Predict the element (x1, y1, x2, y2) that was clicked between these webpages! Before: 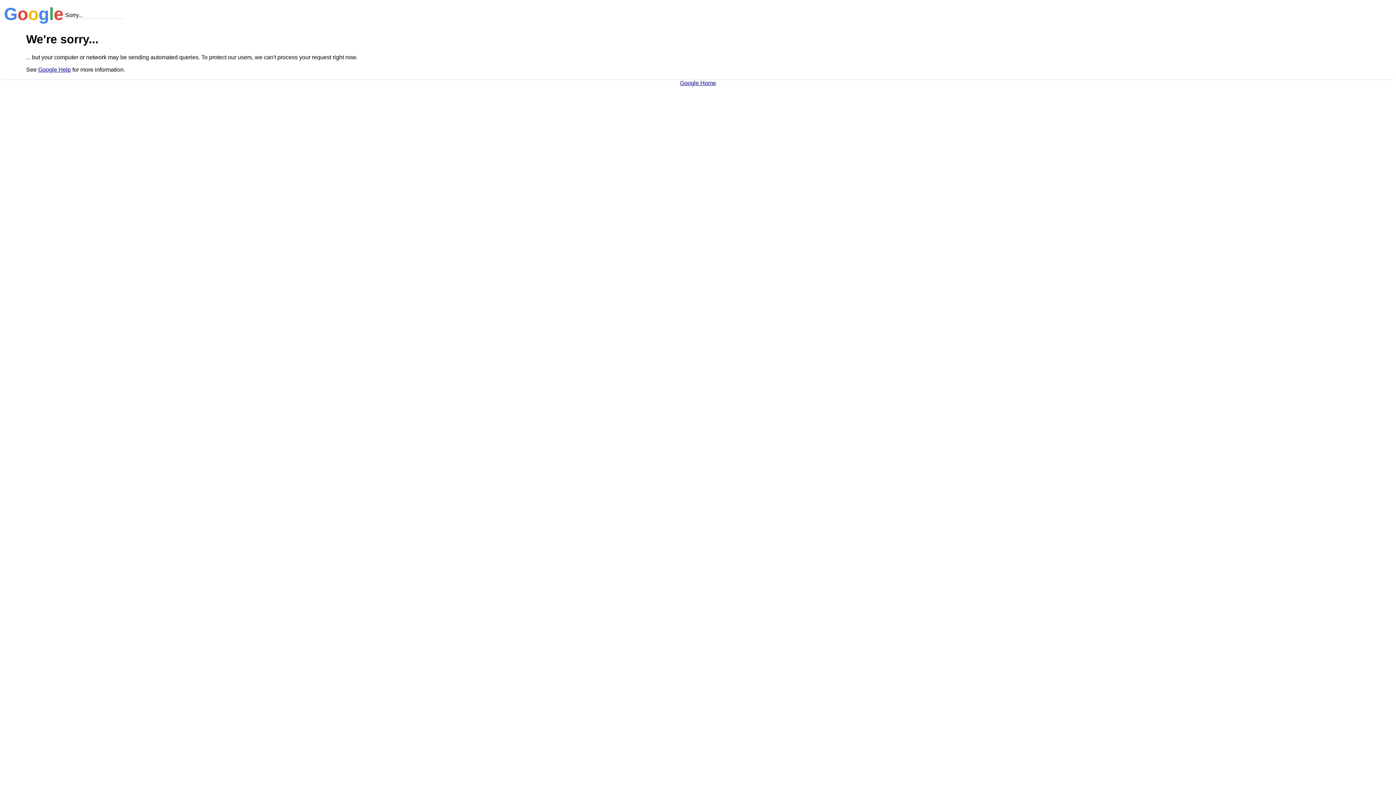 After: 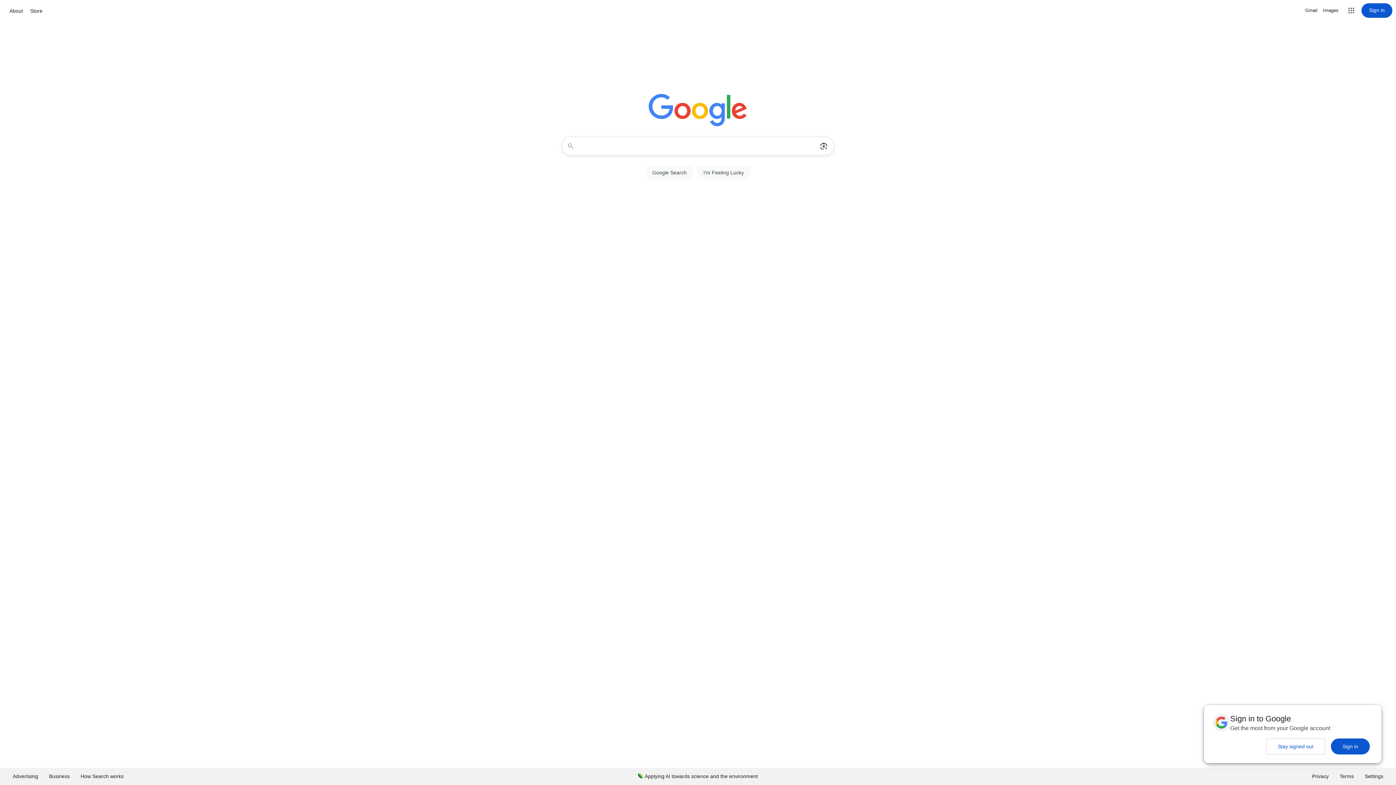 Action: label: Google Home bbox: (680, 79, 716, 86)